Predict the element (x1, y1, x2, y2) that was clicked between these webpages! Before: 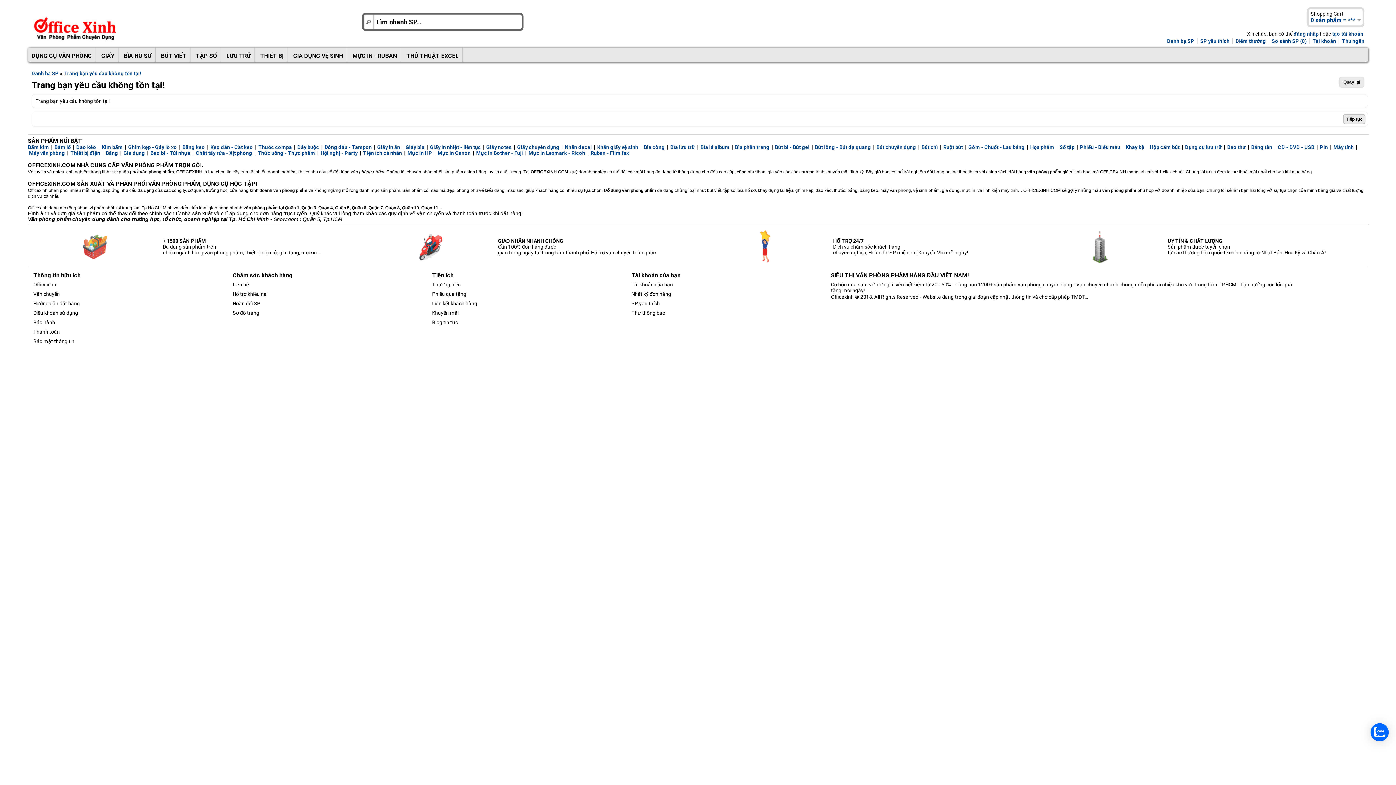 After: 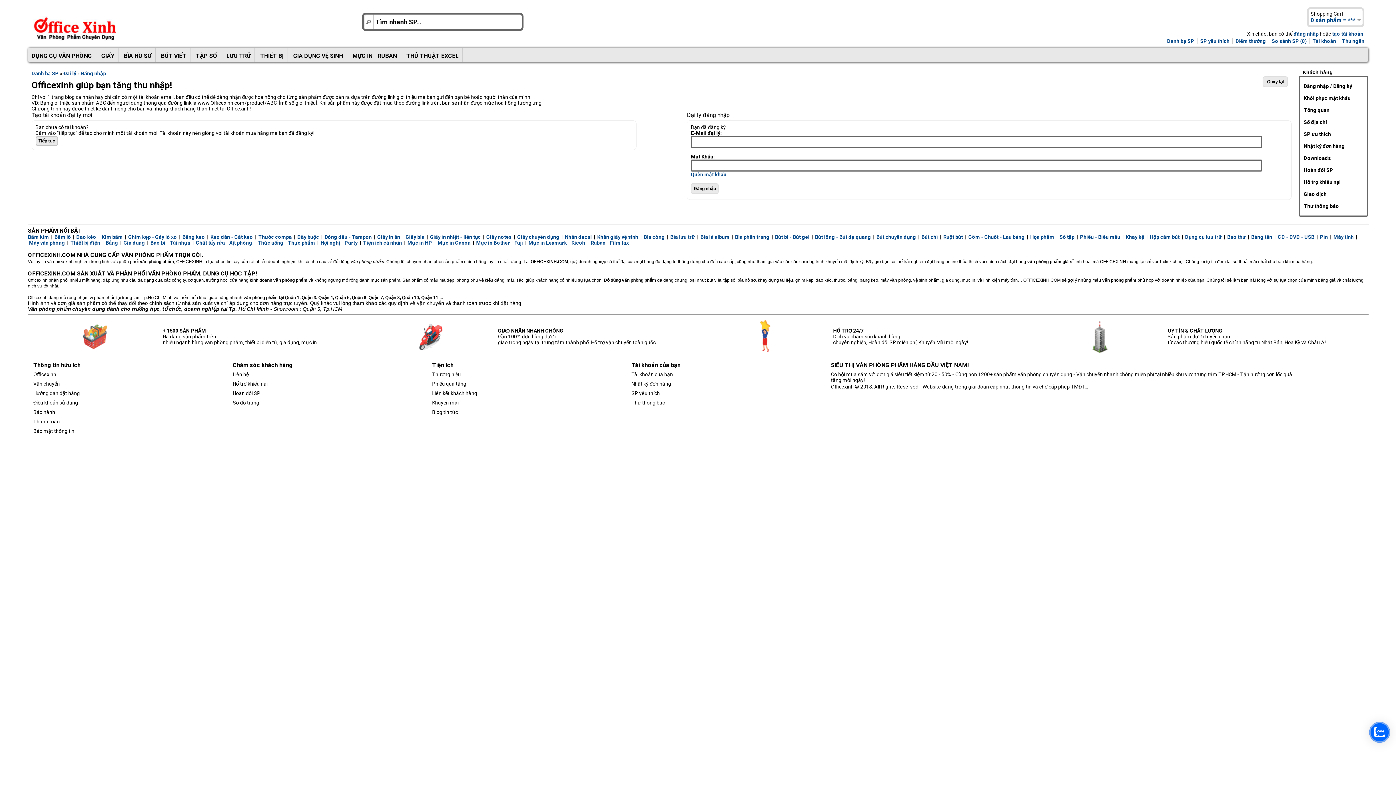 Action: label: Liên kết khách hàng bbox: (432, 300, 477, 306)